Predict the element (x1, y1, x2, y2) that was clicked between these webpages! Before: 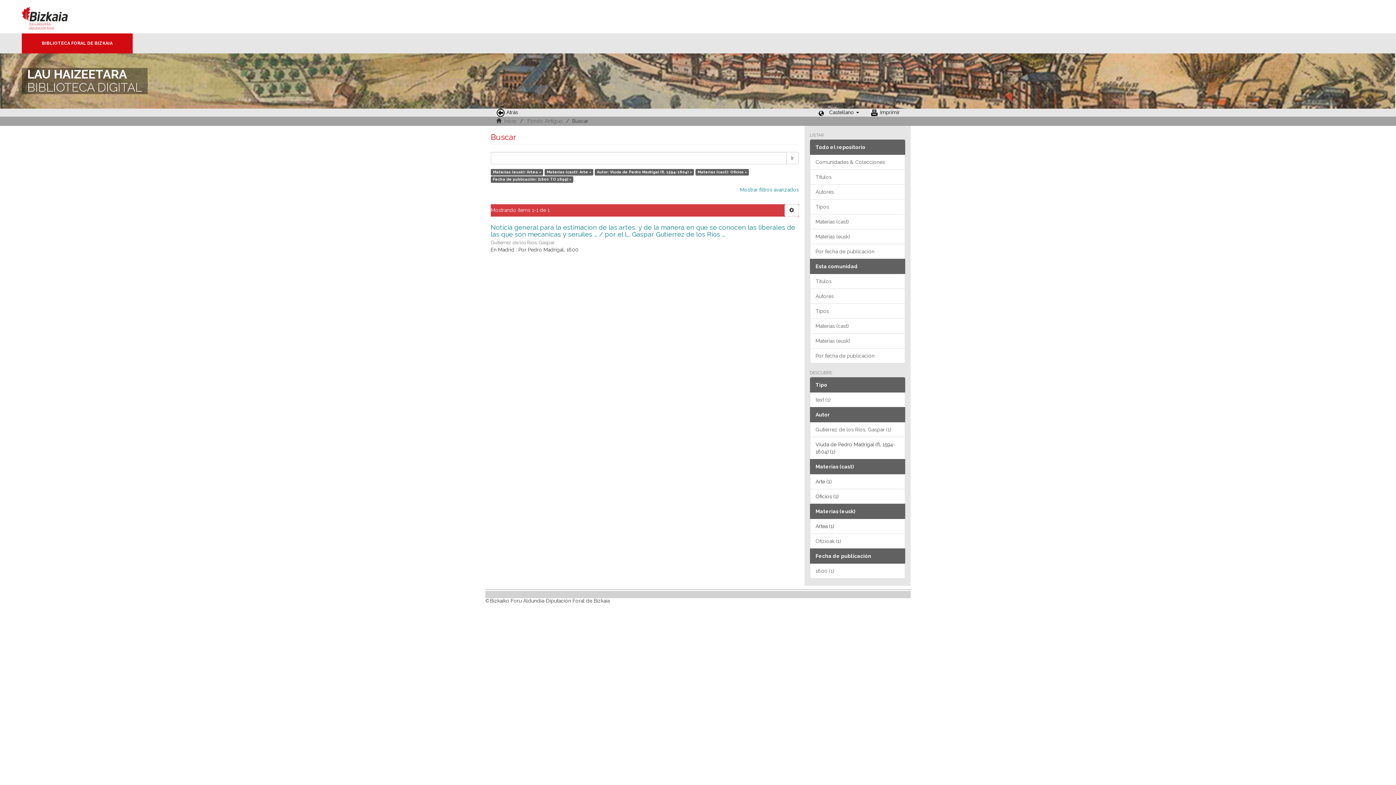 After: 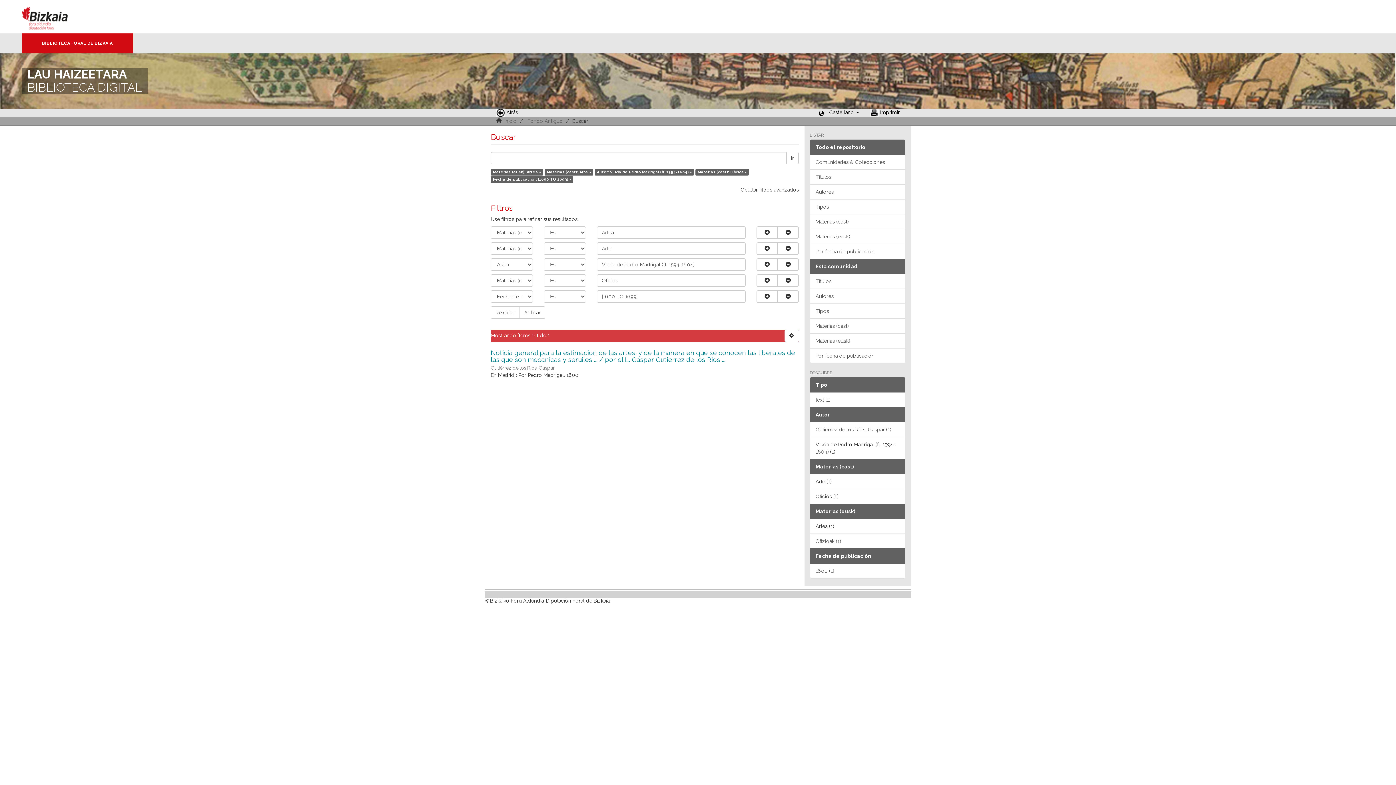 Action: label: Mostrar filtros avanzados bbox: (740, 187, 799, 192)